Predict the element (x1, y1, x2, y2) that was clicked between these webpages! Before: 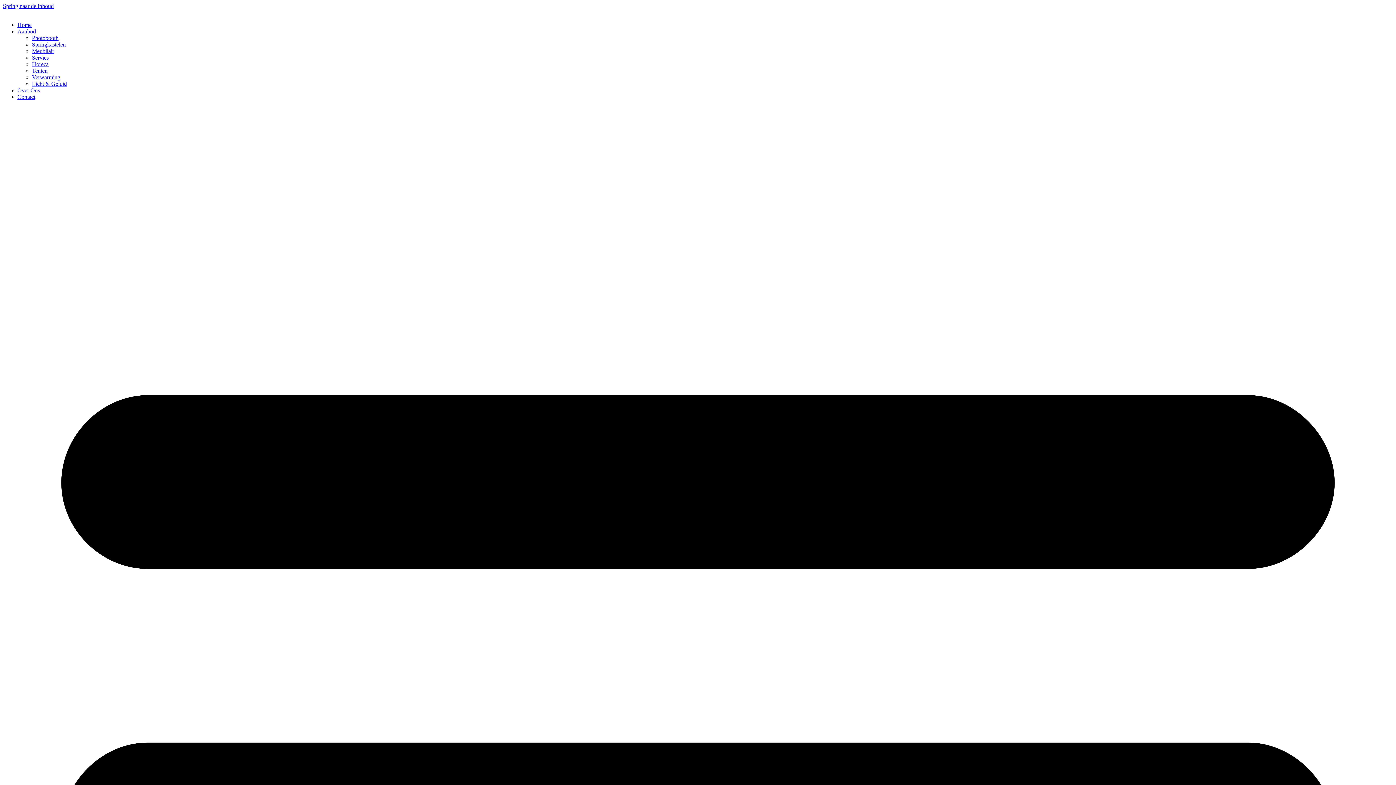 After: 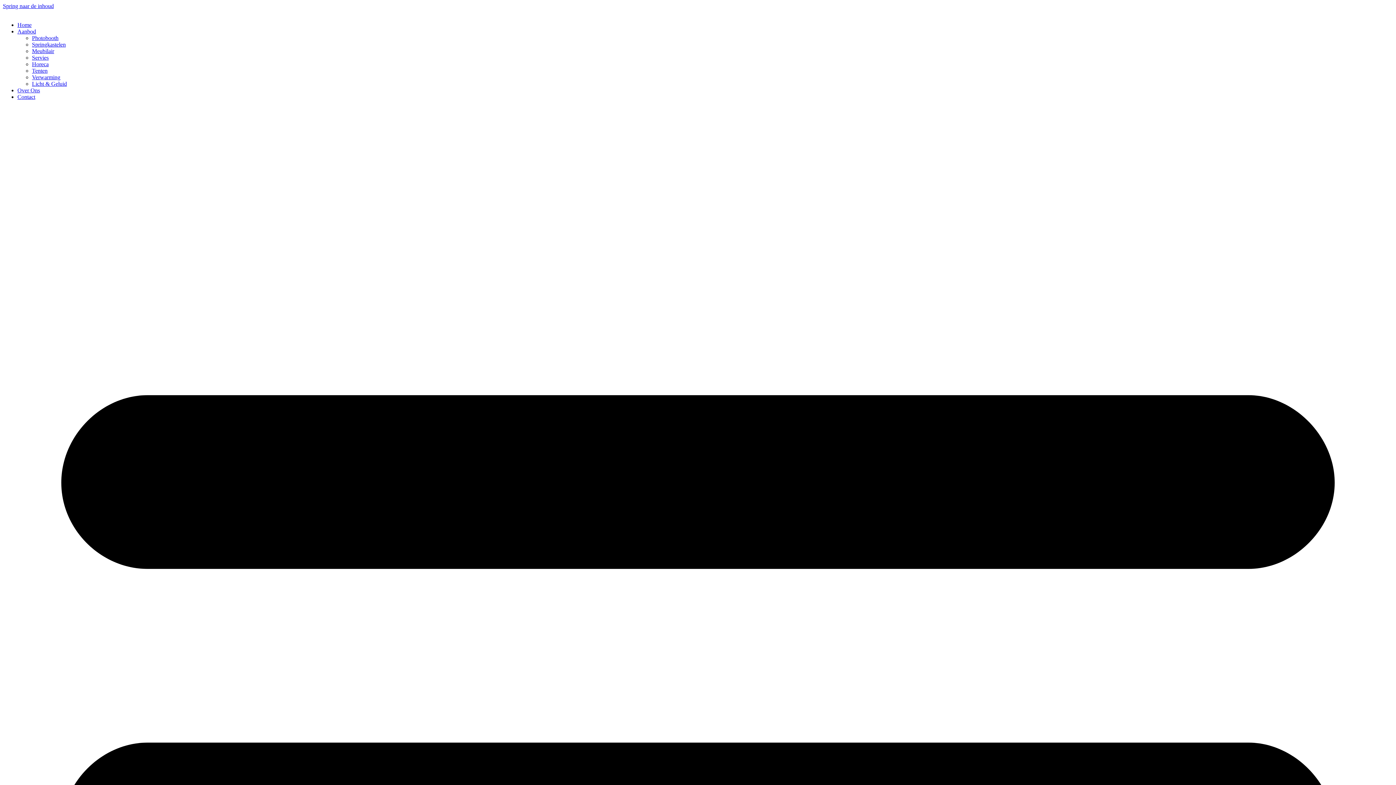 Action: label: Spring naar de inhoud bbox: (2, 2, 53, 9)